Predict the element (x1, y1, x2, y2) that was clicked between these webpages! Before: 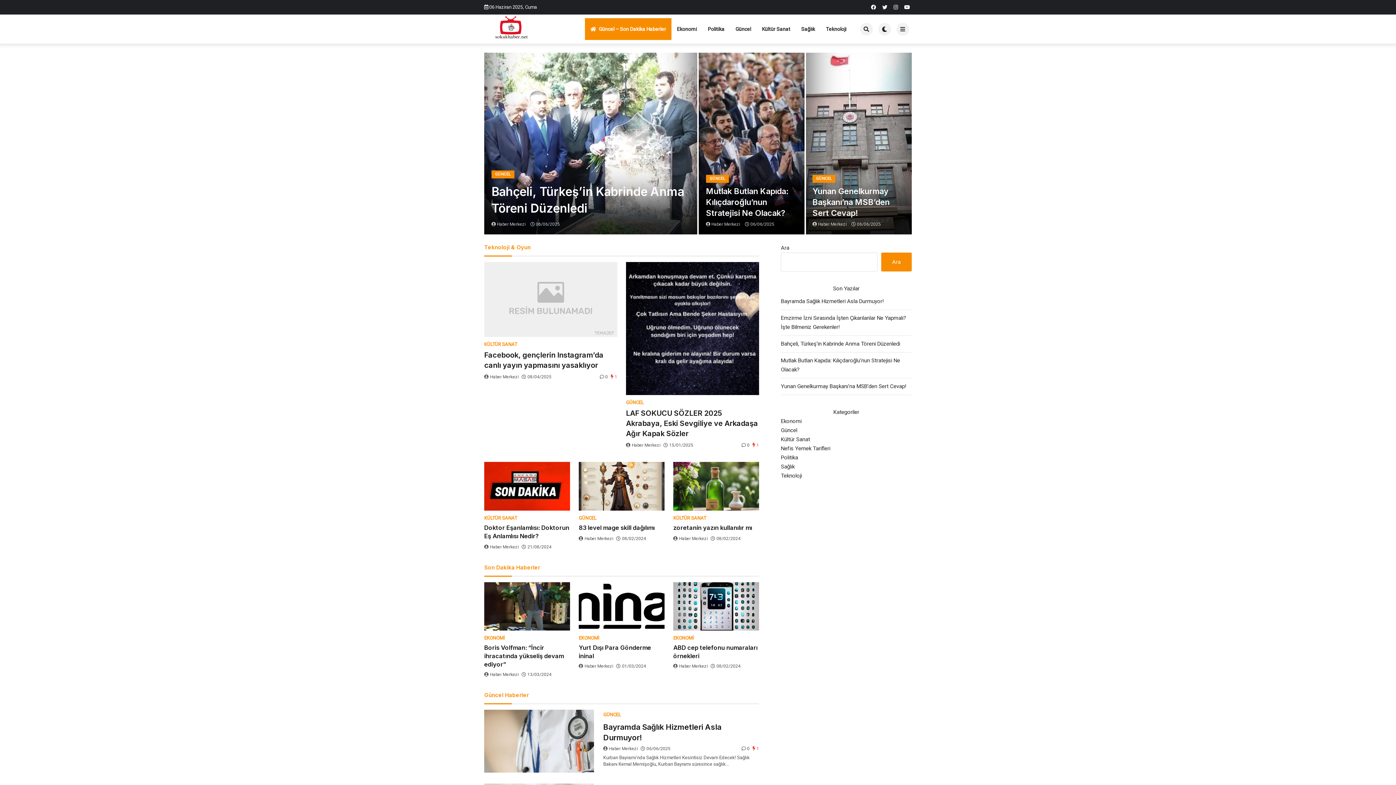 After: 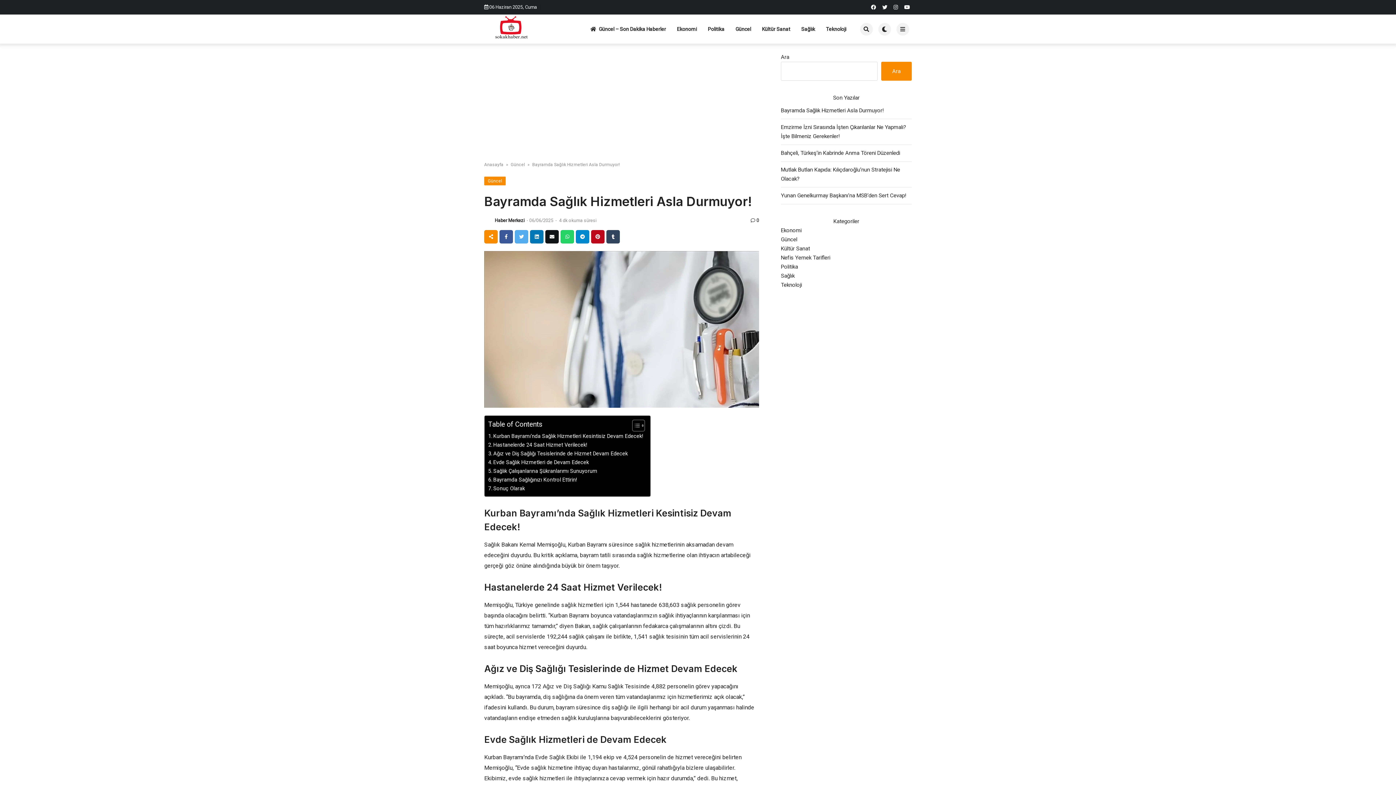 Action: bbox: (484, 710, 594, 772)